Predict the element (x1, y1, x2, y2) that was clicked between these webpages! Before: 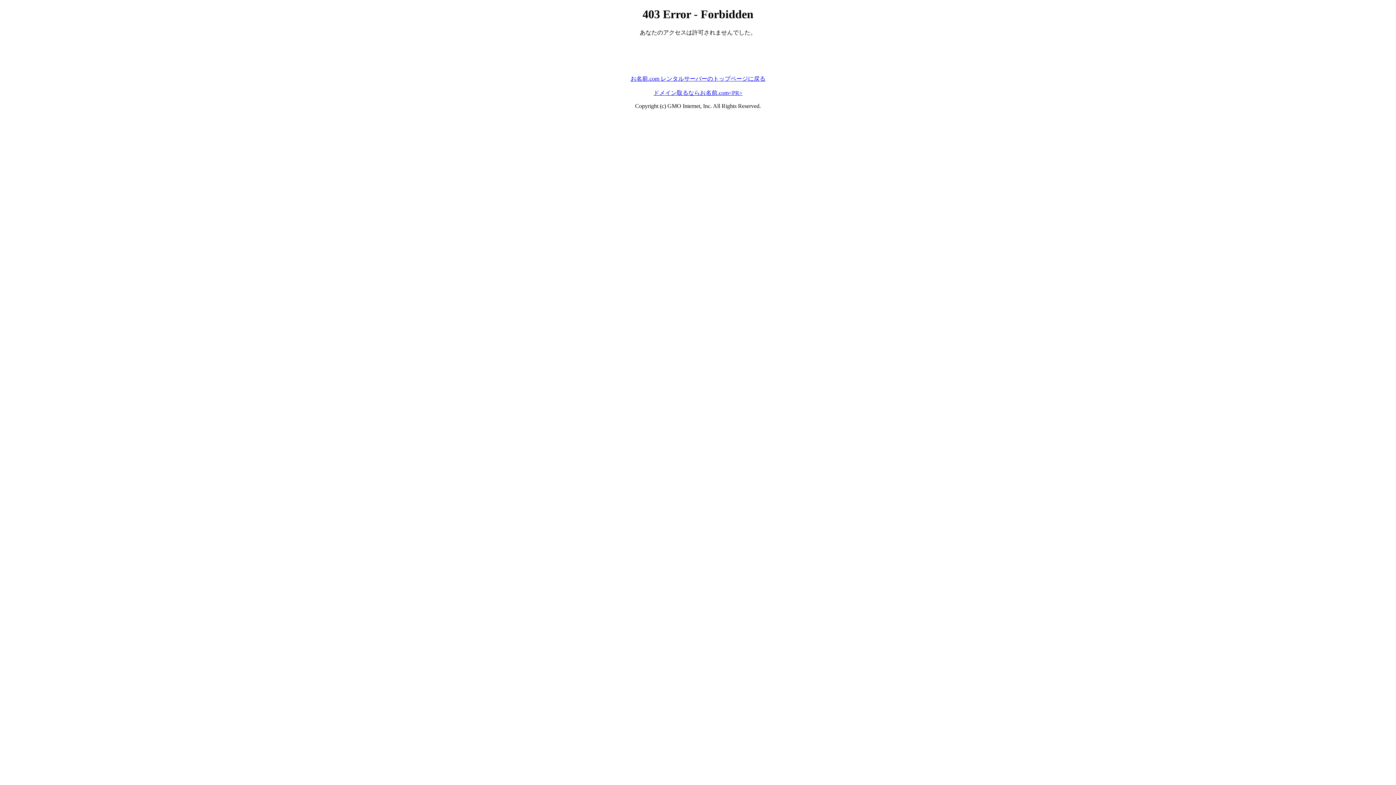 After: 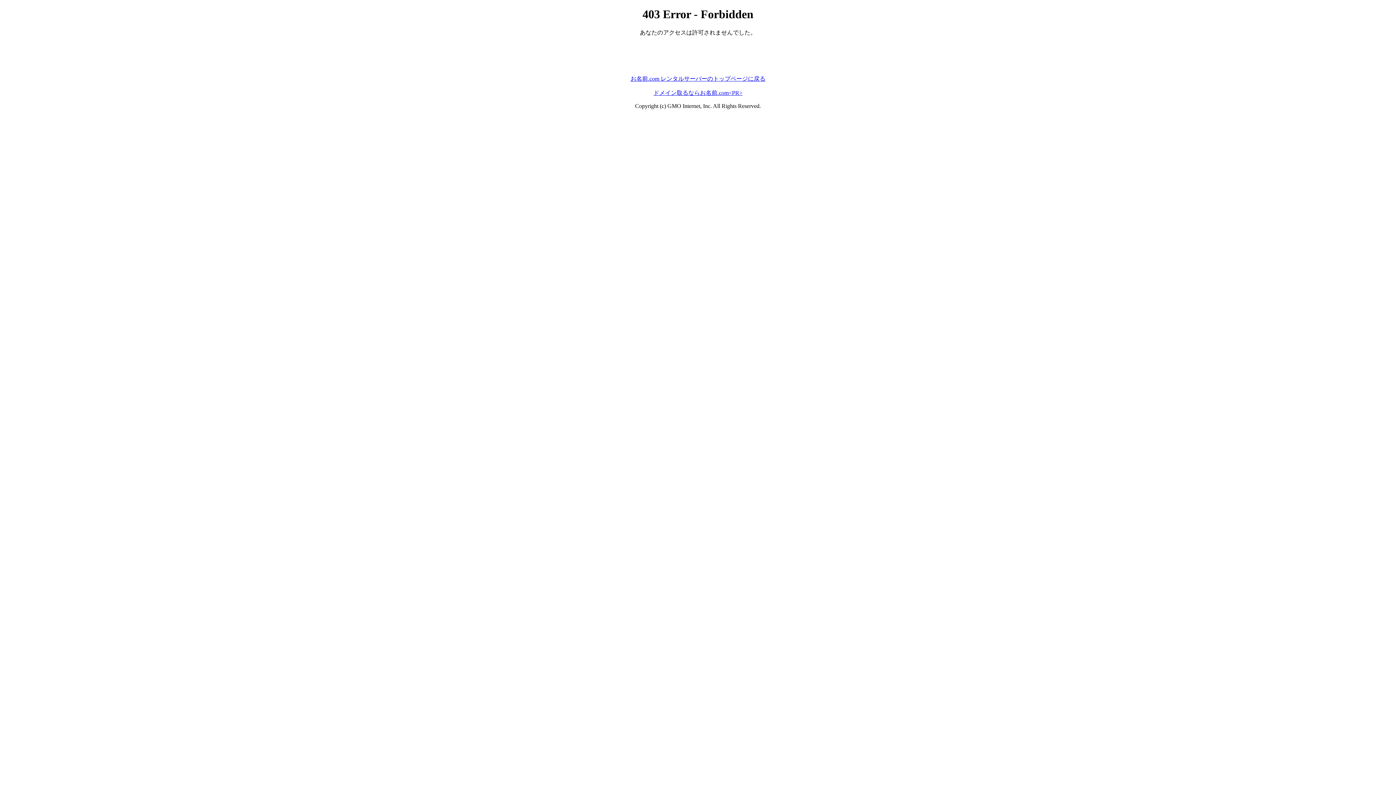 Action: label: お名前.com レンタルサーバーのトップページに戻る bbox: (630, 75, 765, 81)